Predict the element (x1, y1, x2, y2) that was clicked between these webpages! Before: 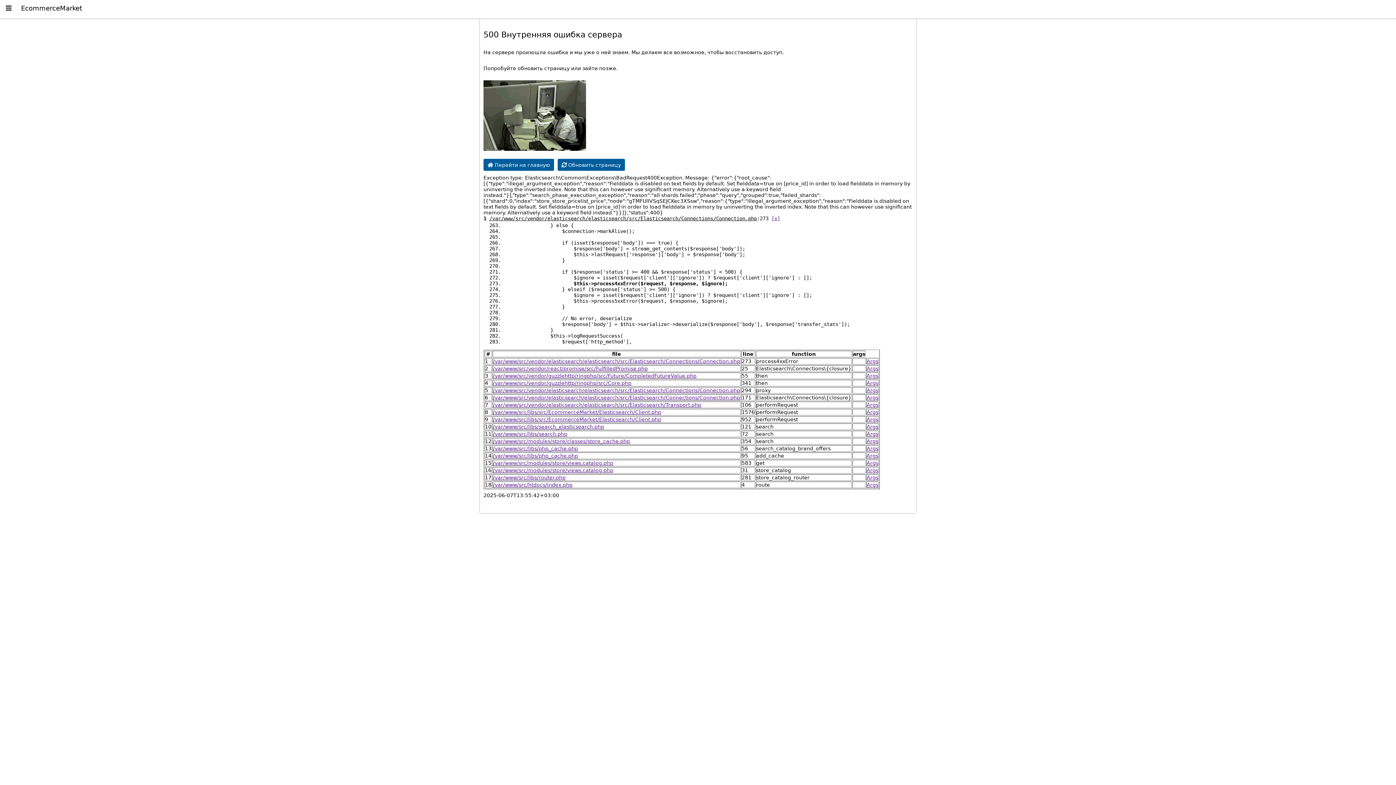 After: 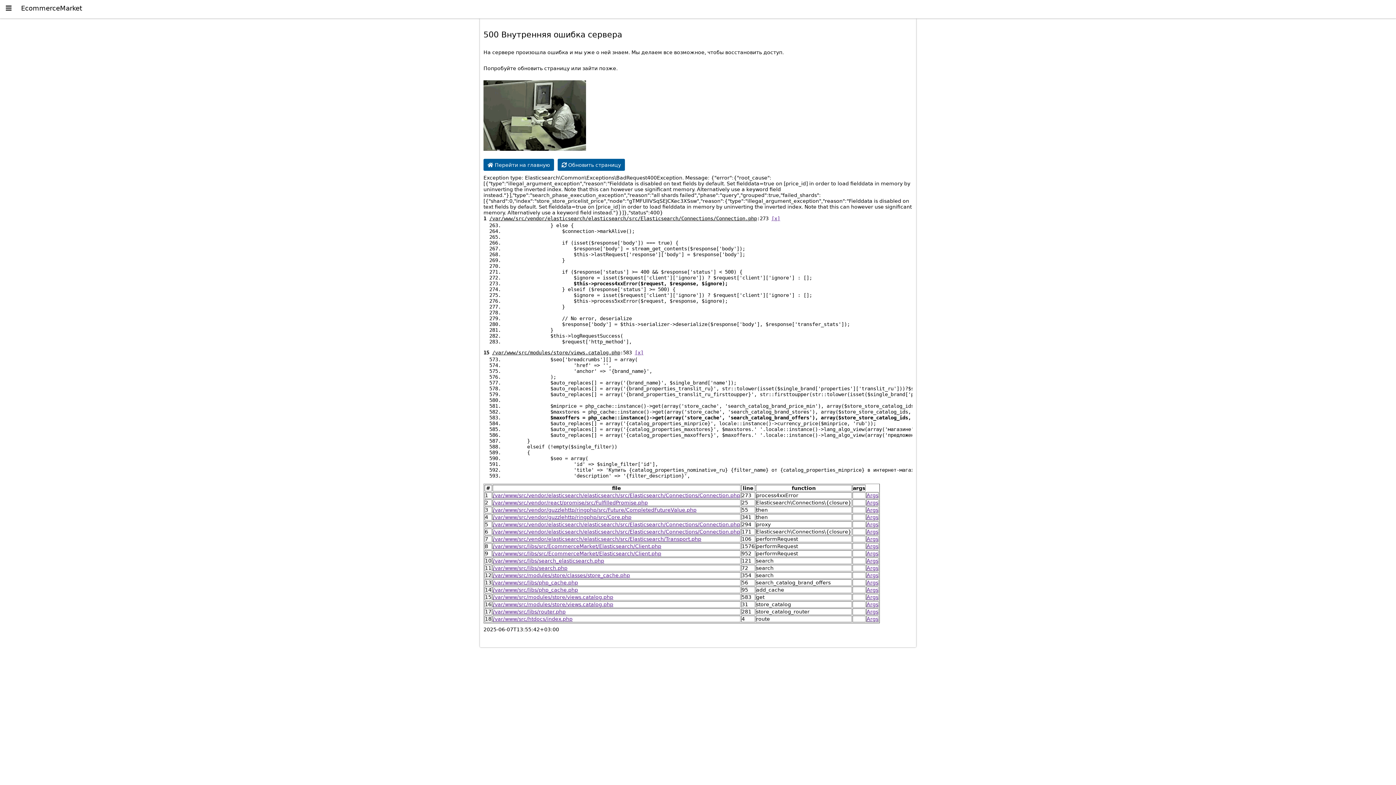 Action: label: /var/www/src/modules/store/views.catalog.php bbox: (493, 460, 613, 466)